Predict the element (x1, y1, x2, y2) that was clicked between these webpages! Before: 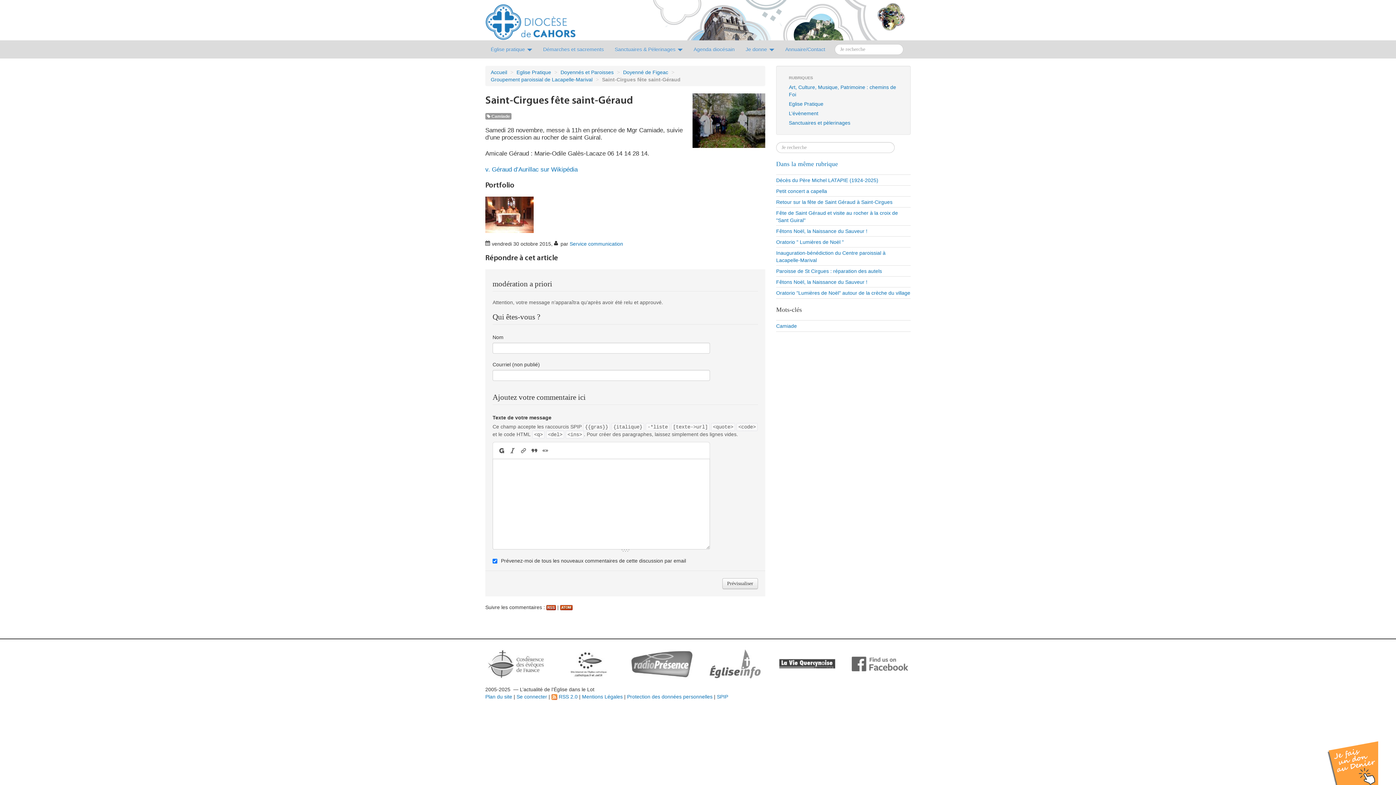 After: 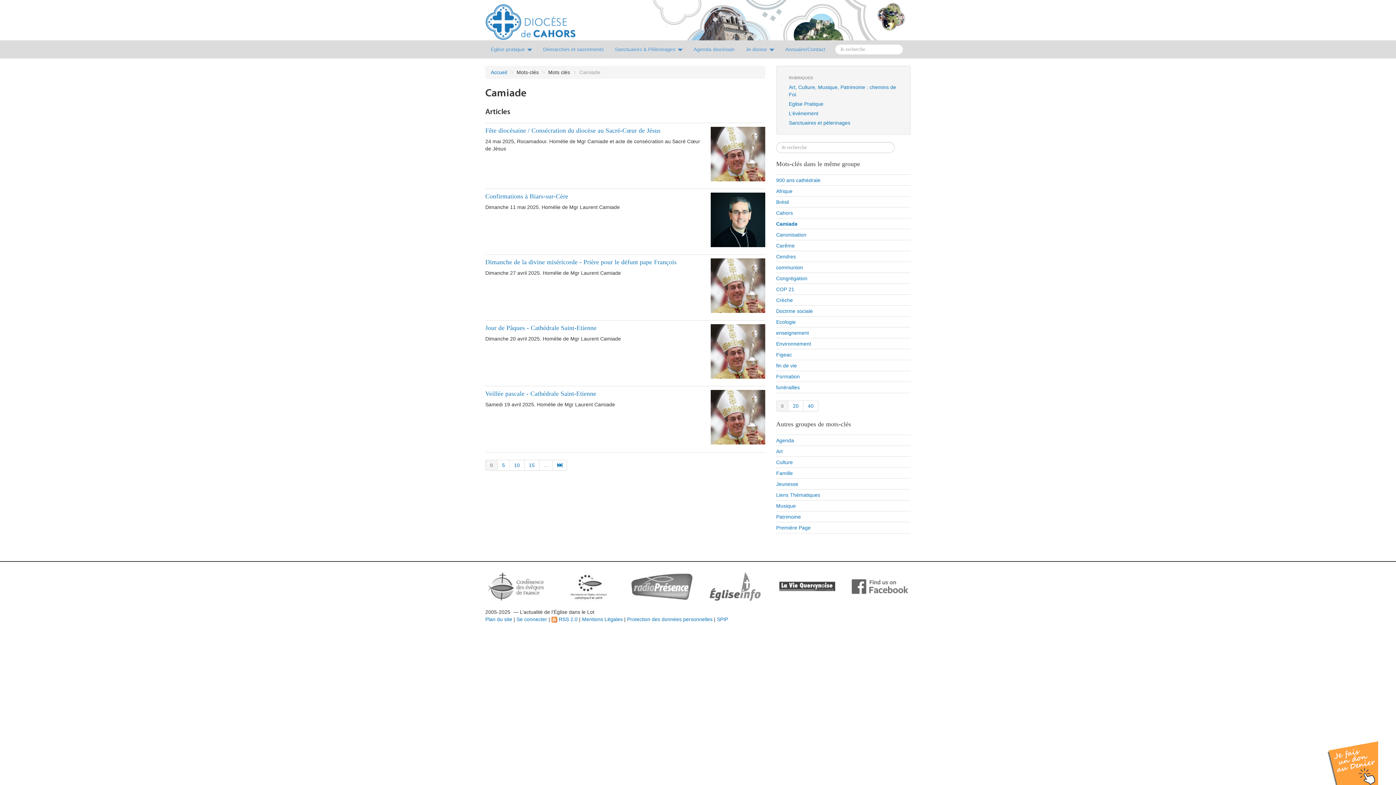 Action: bbox: (776, 323, 797, 329) label: Camiade